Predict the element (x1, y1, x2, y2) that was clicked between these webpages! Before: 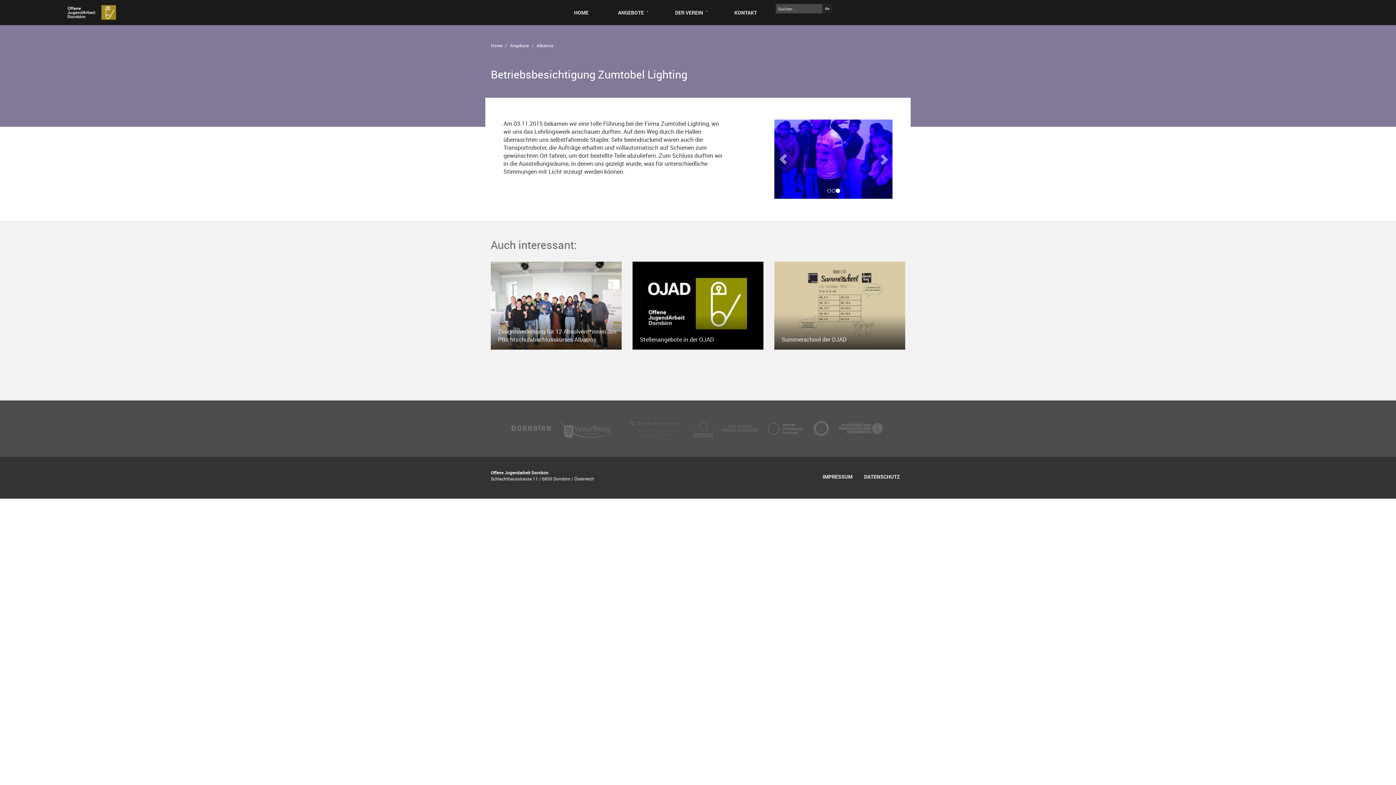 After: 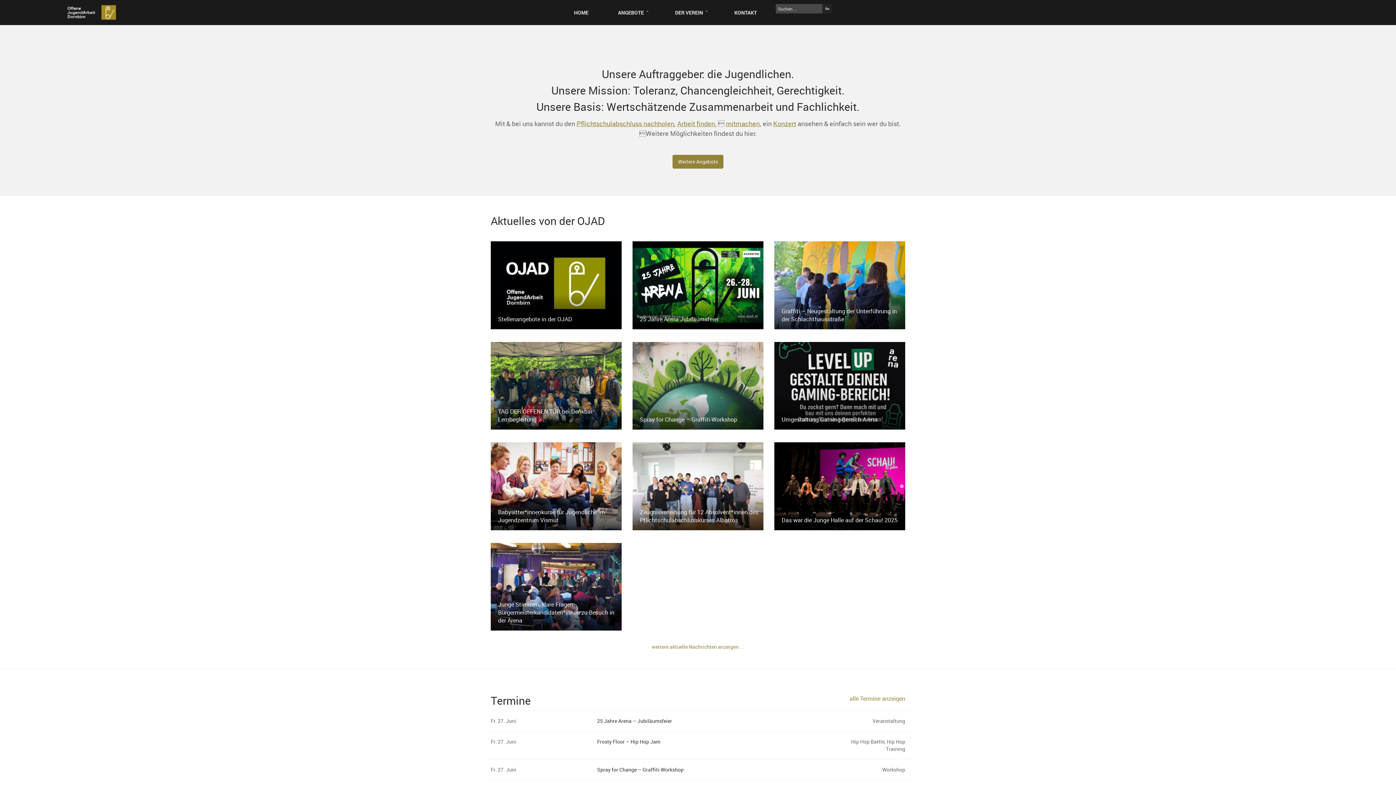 Action: label: Home bbox: (490, 42, 502, 48)